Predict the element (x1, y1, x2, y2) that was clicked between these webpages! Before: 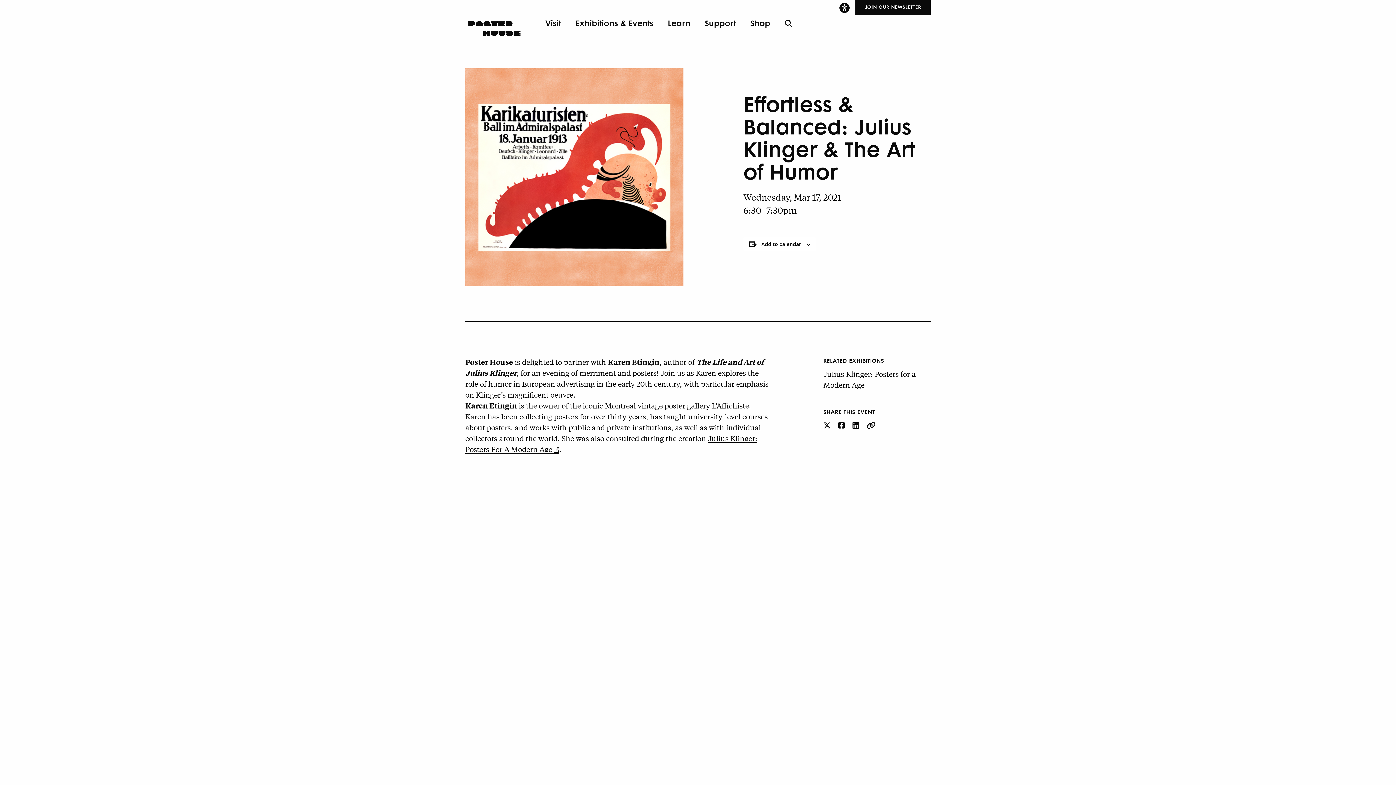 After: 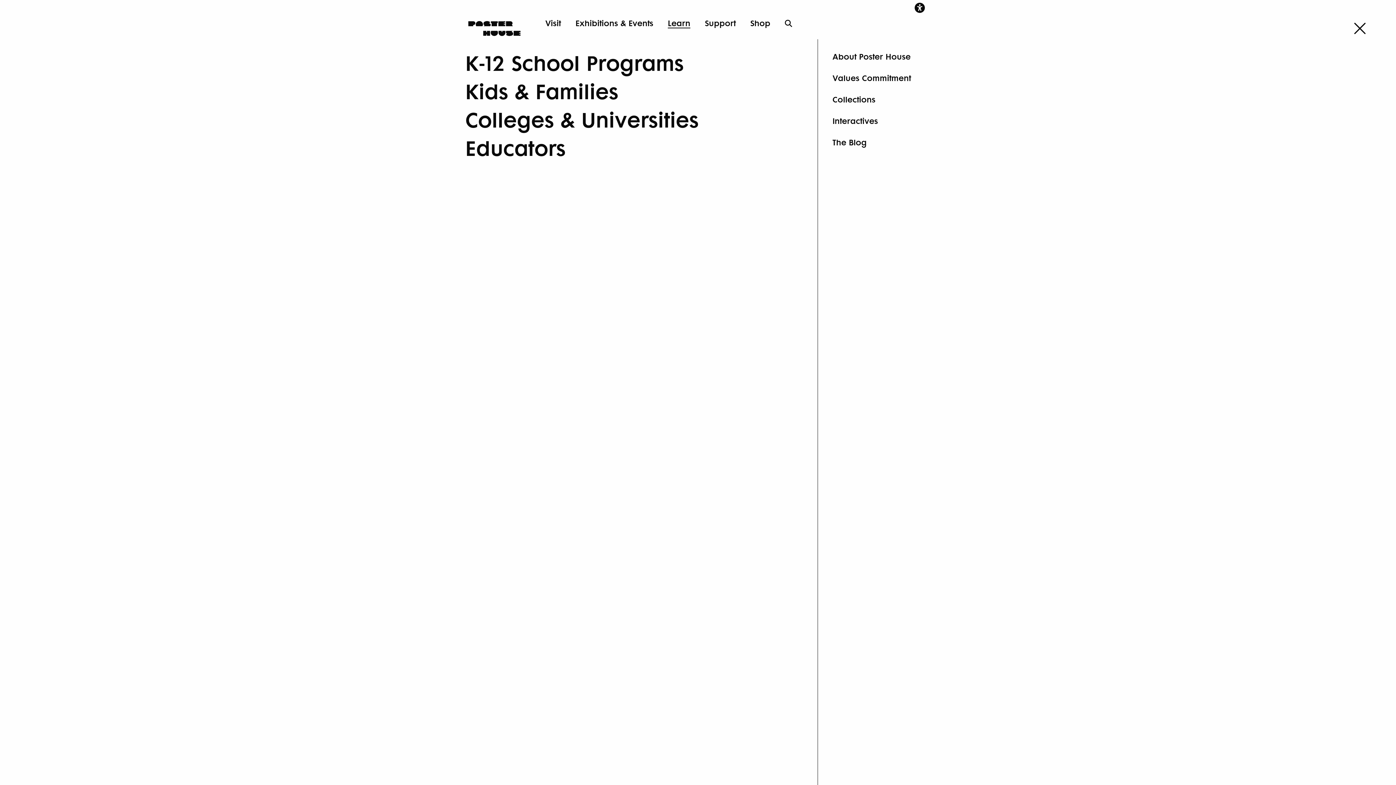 Action: bbox: (668, 17, 690, 28) label: Learn